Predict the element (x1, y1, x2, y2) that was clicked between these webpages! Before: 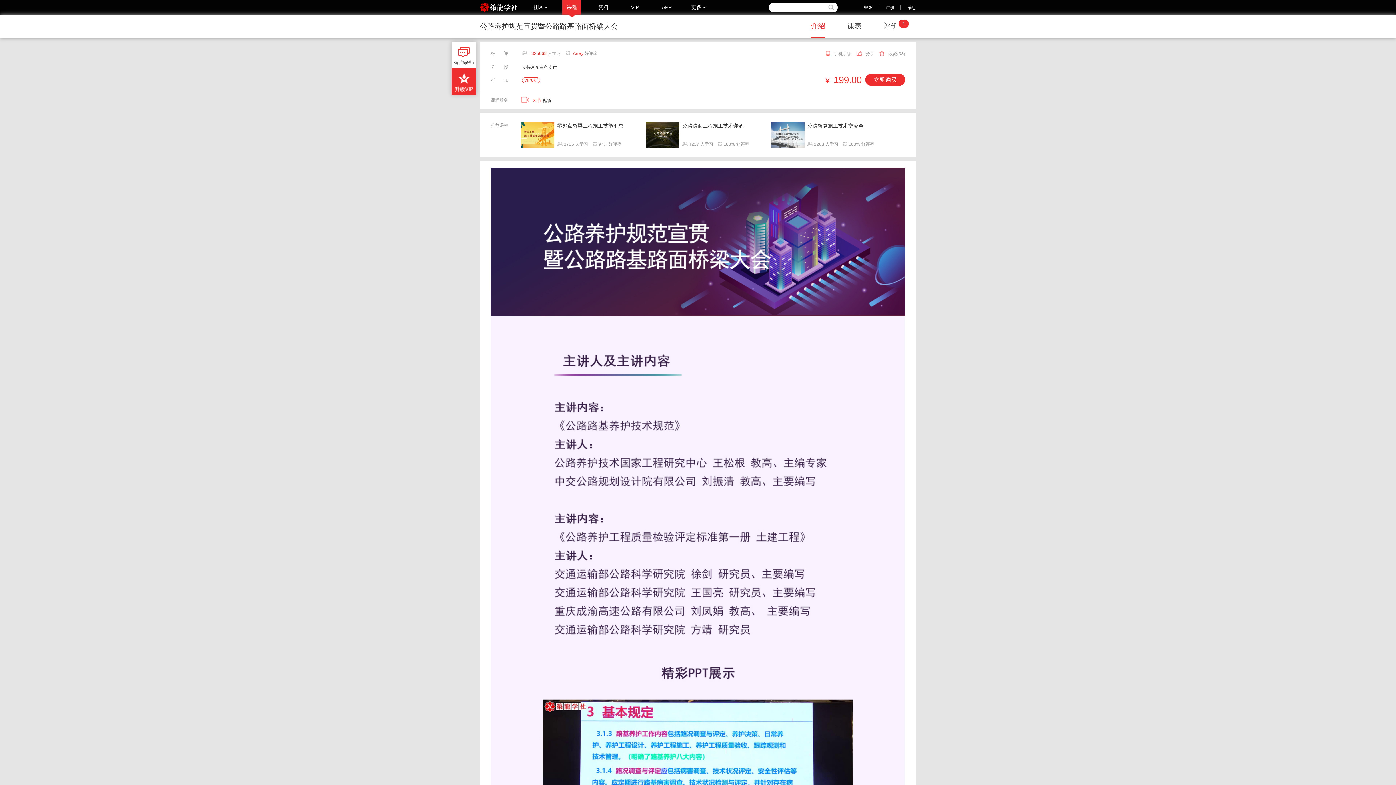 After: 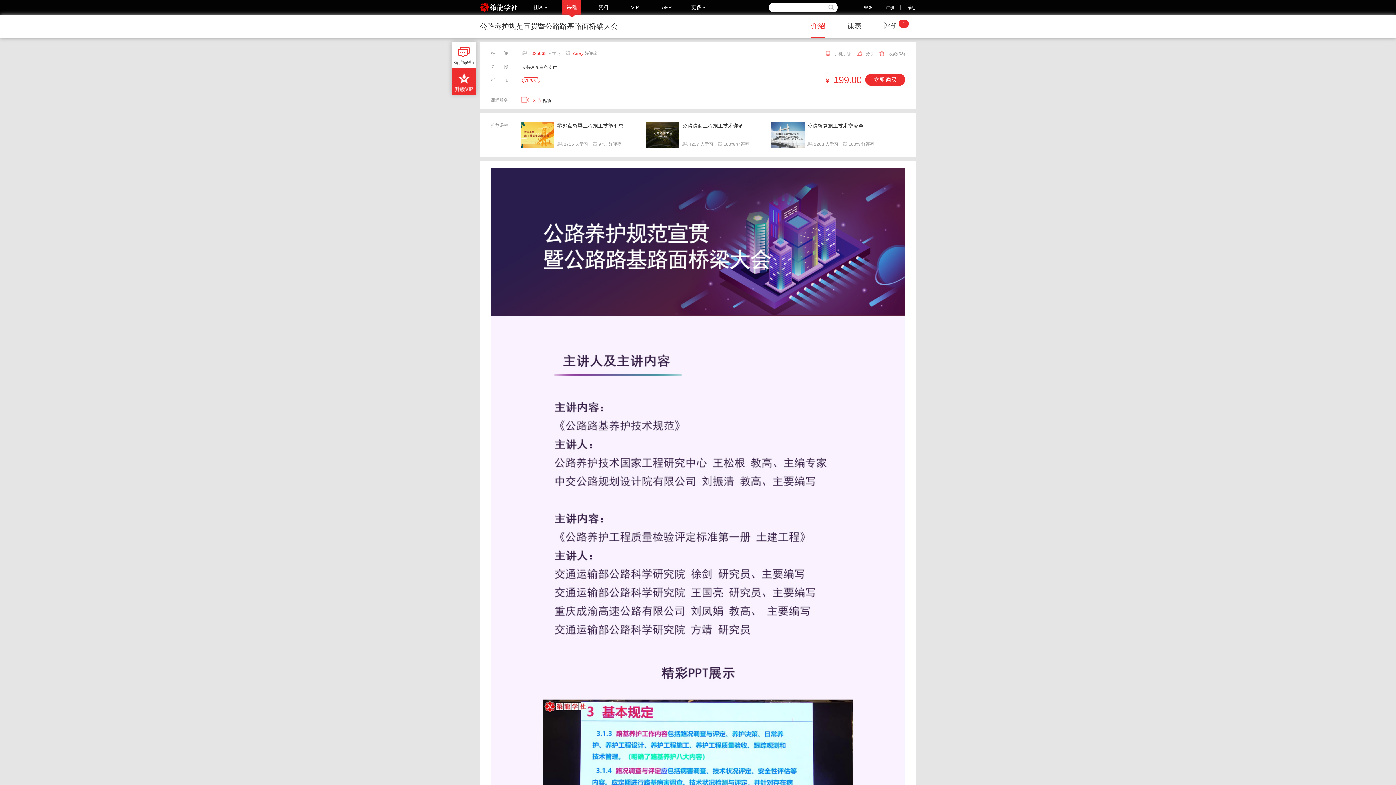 Action: label: 介绍 bbox: (810, 21, 825, 29)